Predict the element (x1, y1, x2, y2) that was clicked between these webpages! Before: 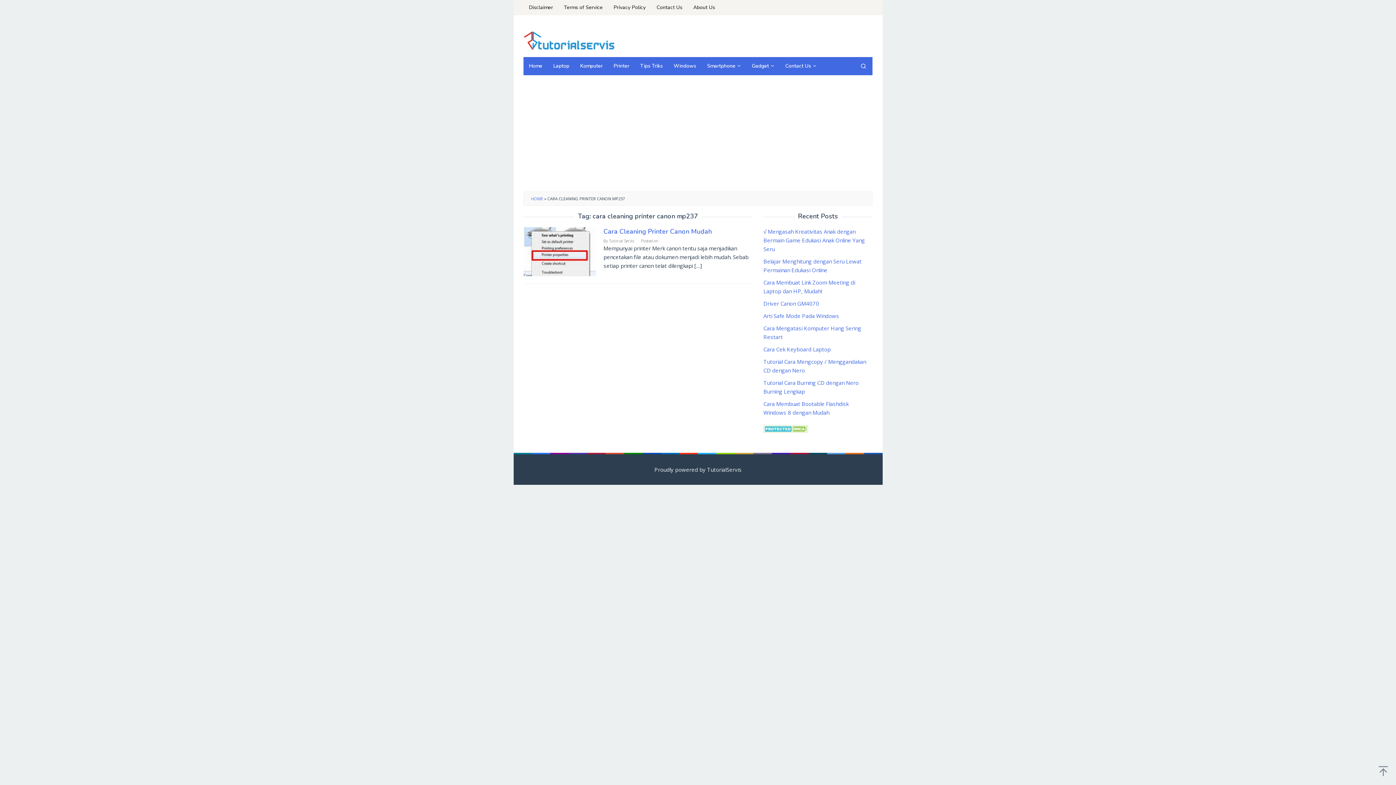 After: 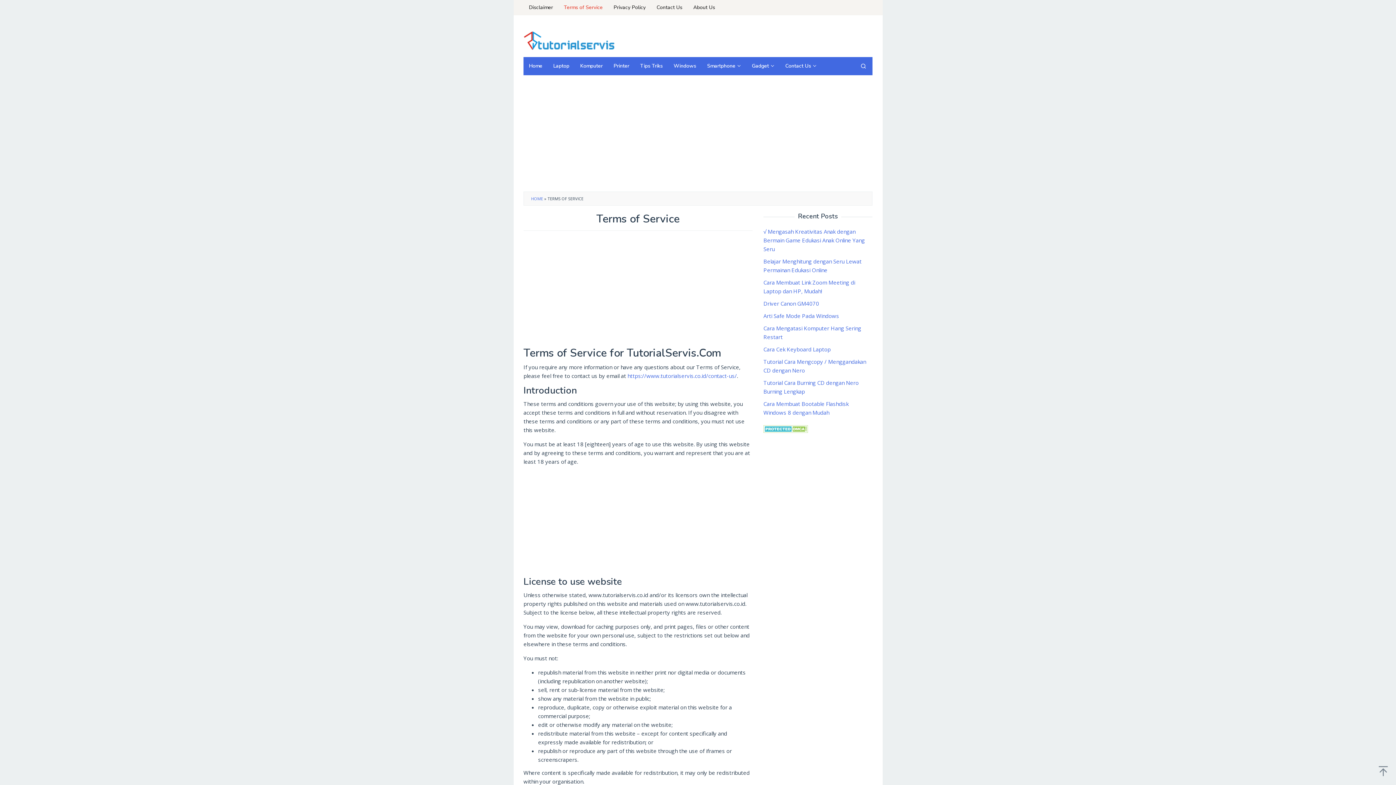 Action: bbox: (558, 0, 608, 15) label: Terms of Service